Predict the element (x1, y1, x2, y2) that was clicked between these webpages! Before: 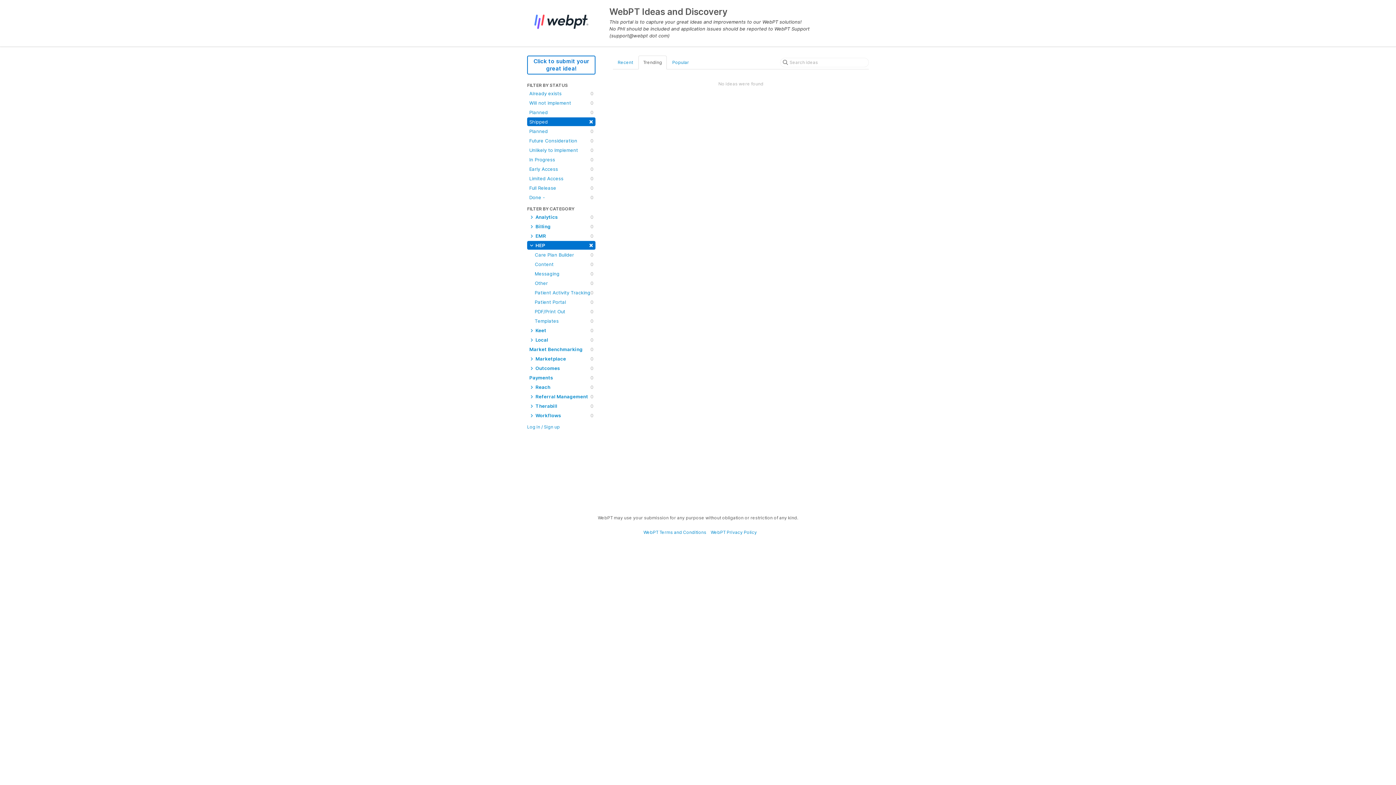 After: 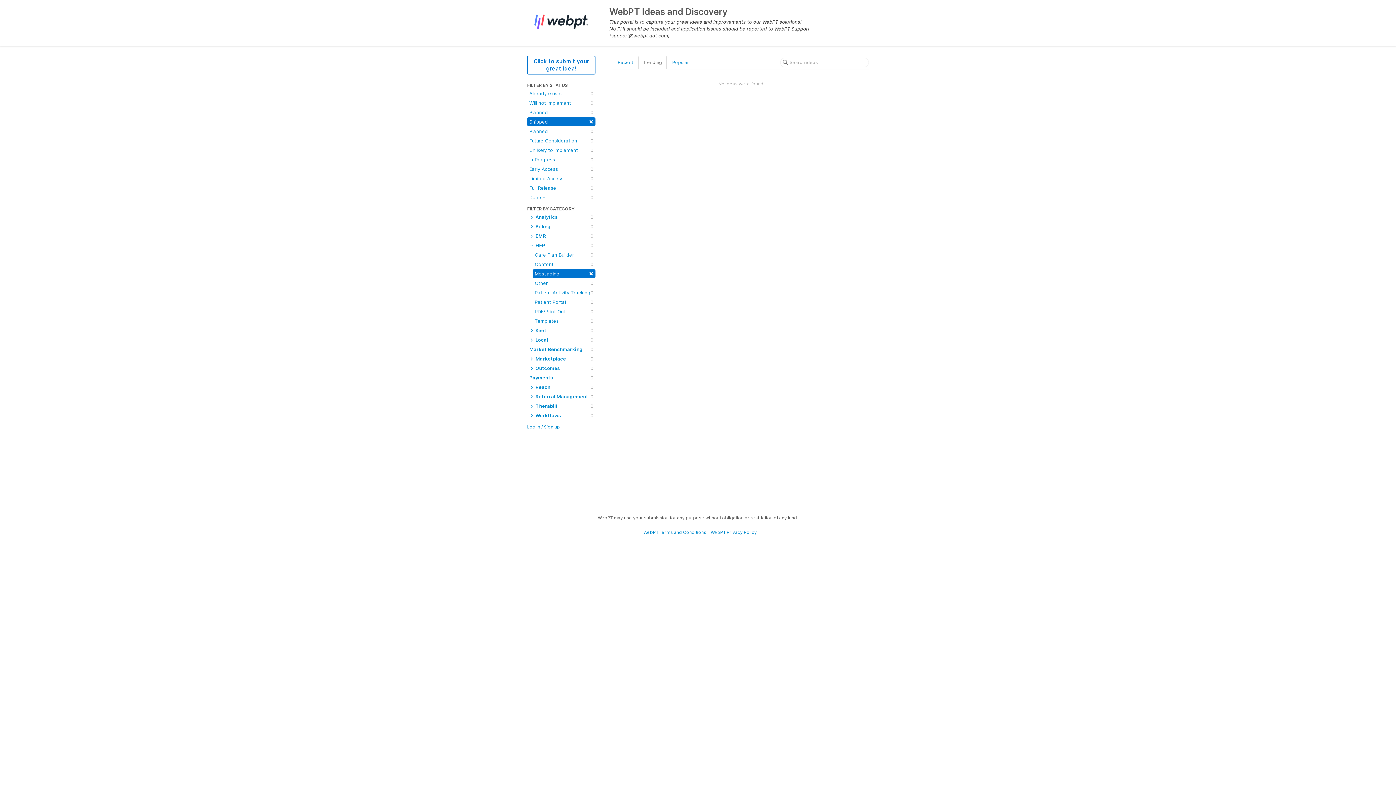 Action: bbox: (532, 269, 595, 278) label: Messaging
0